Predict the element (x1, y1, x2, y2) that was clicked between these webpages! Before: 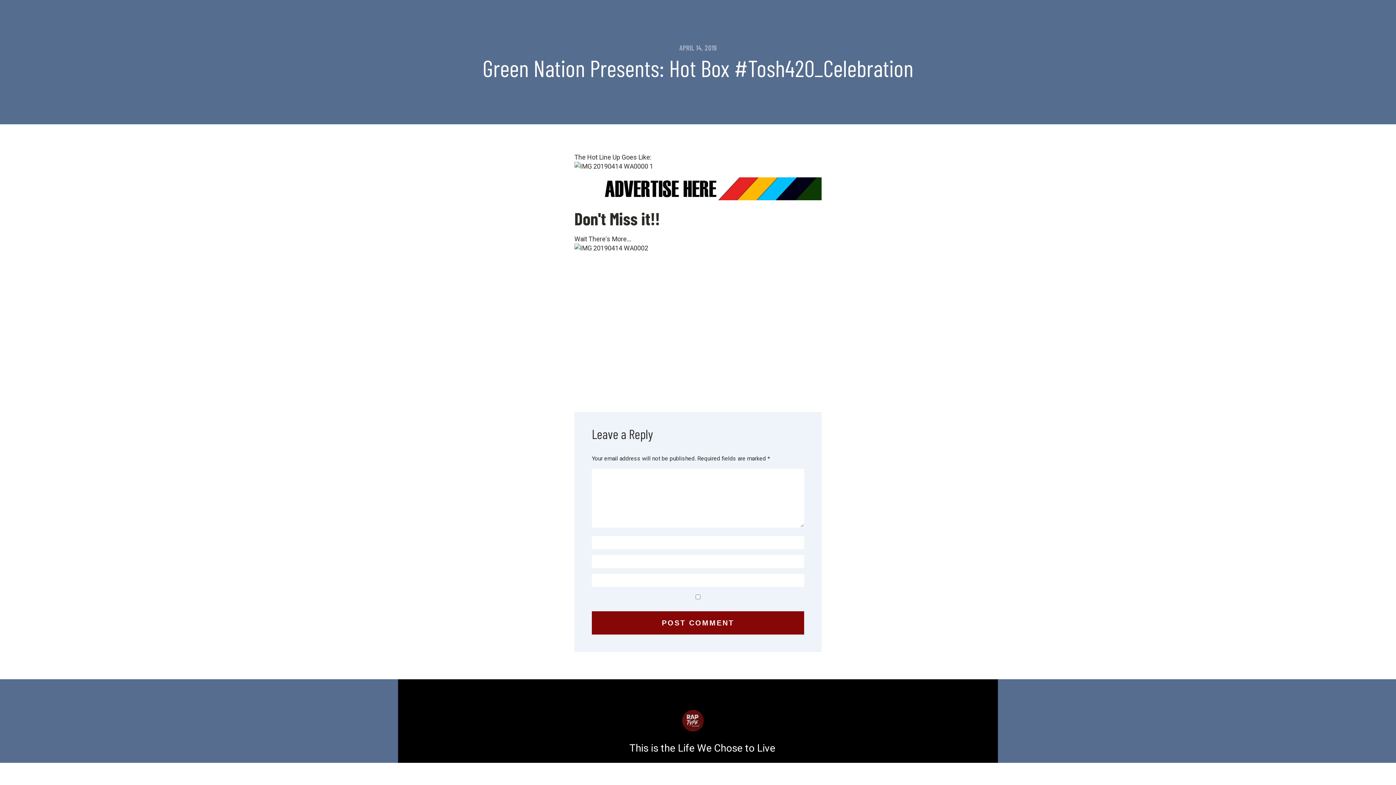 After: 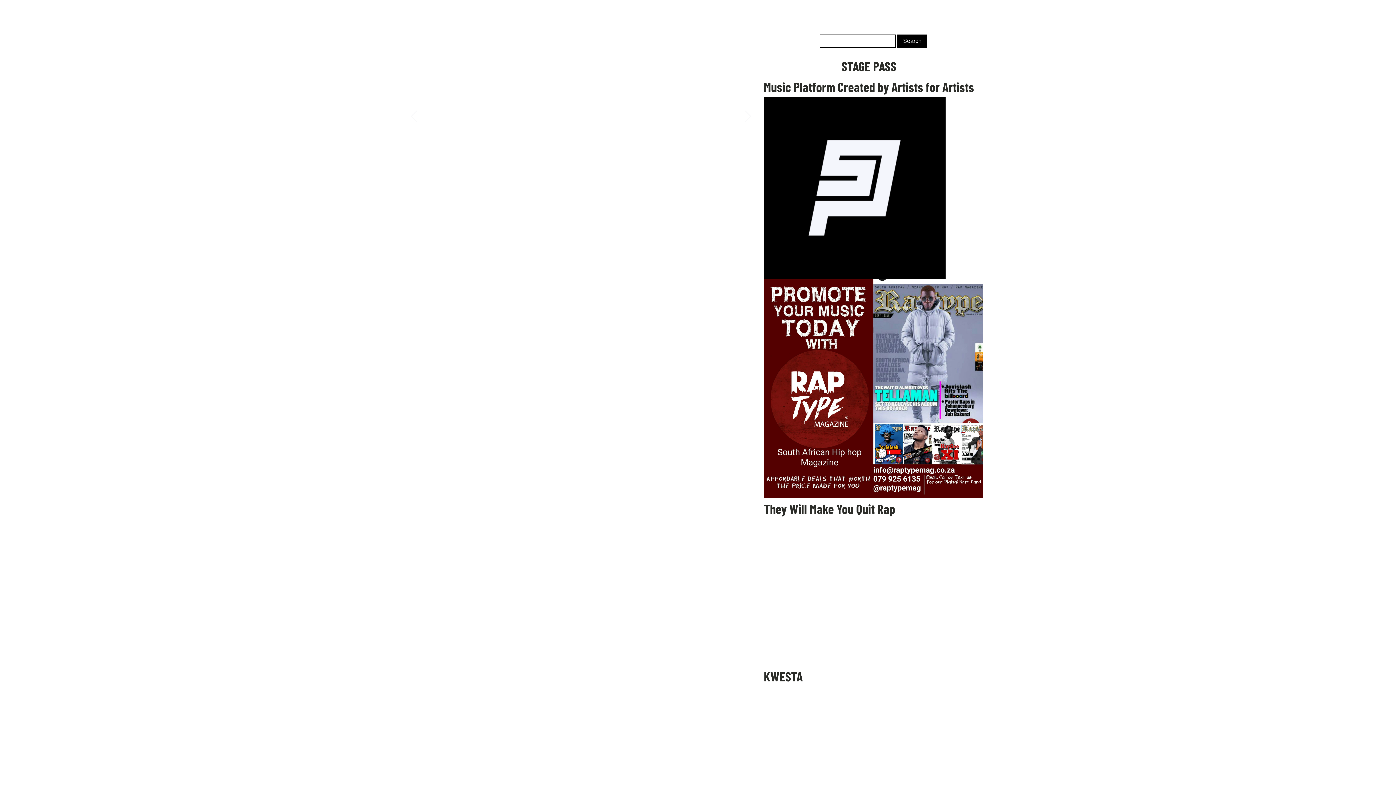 Action: bbox: (629, 740, 775, 756) label: This is the Life We Chose to Live